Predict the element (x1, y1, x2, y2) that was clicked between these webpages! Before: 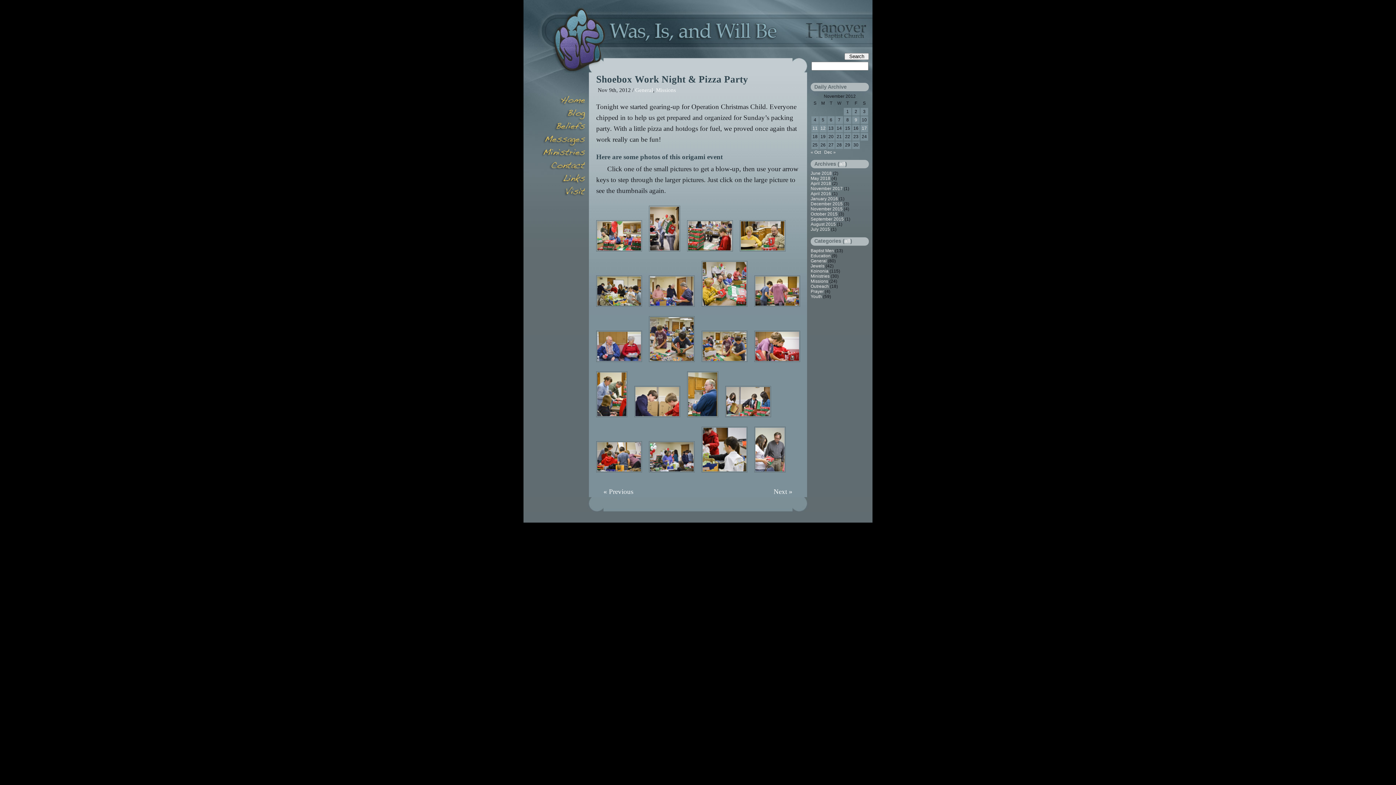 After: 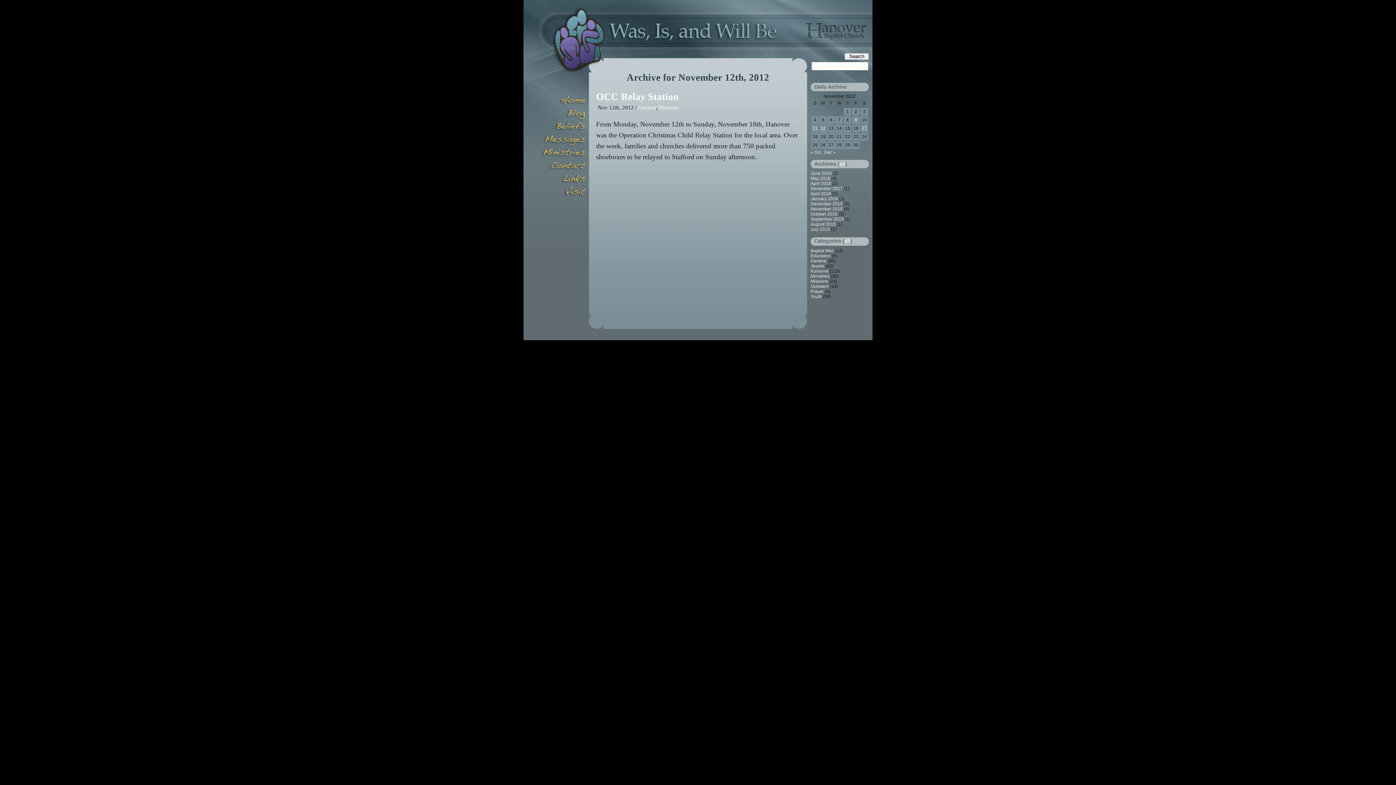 Action: bbox: (820, 125, 825, 130) label: Posts published on November 12, 2012